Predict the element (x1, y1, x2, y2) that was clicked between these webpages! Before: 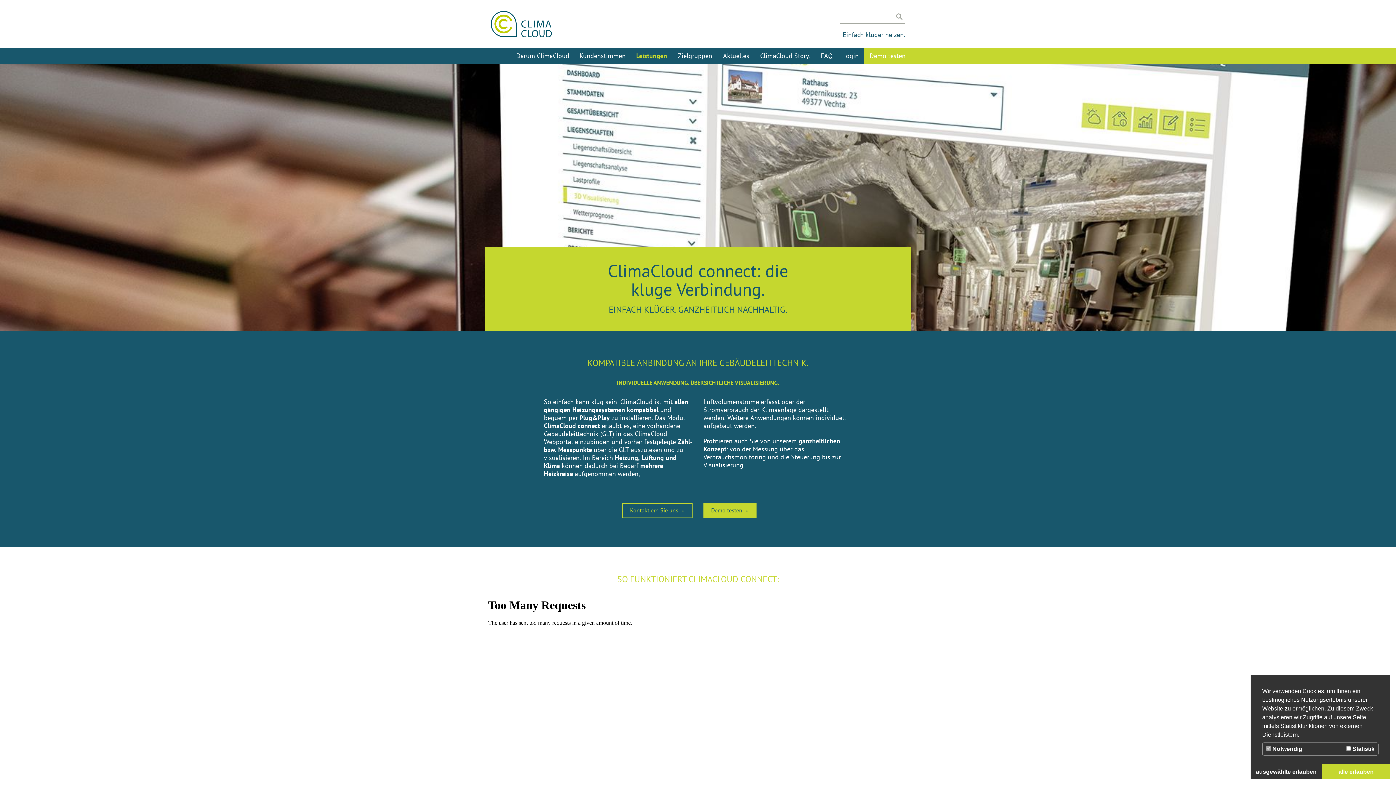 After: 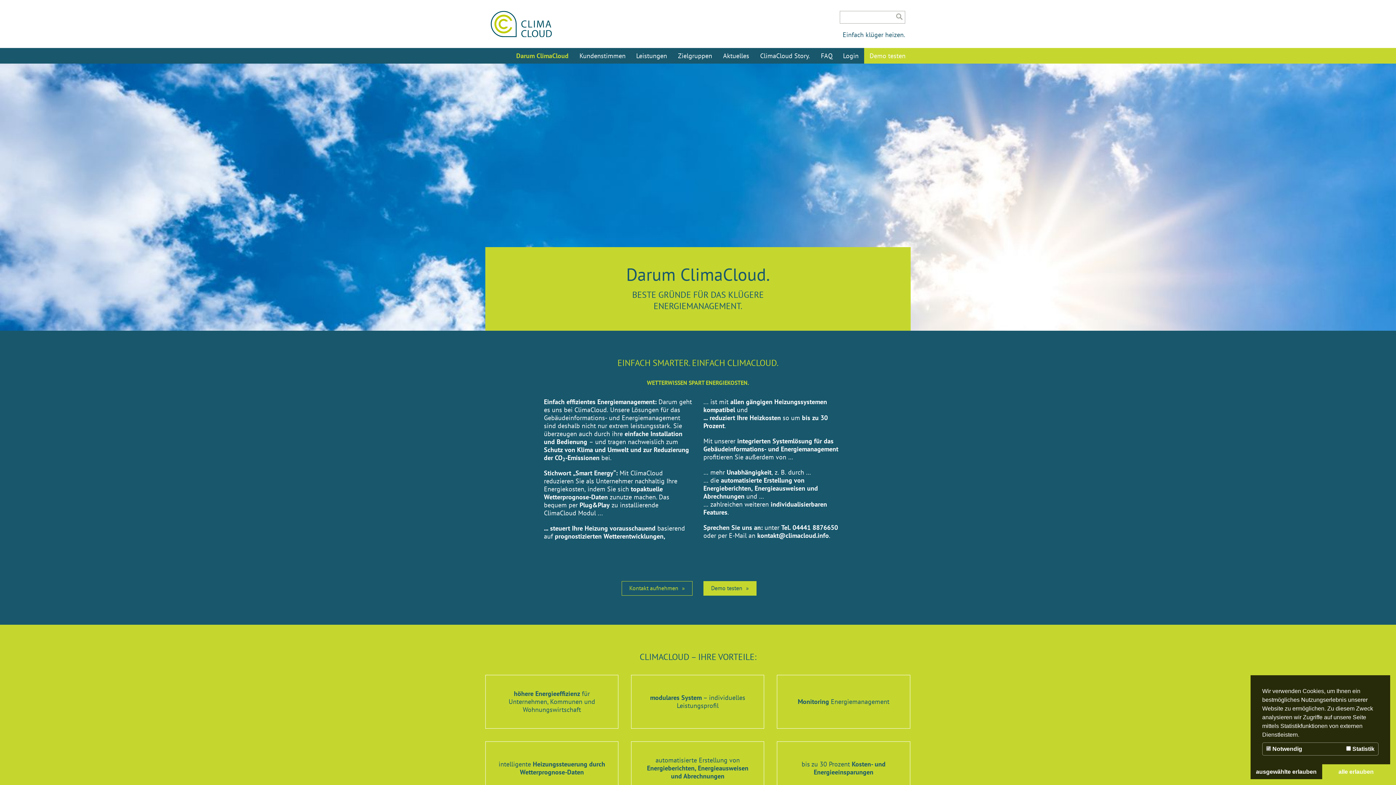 Action: bbox: (510, 48, 574, 63) label: Darum ClimaCloud